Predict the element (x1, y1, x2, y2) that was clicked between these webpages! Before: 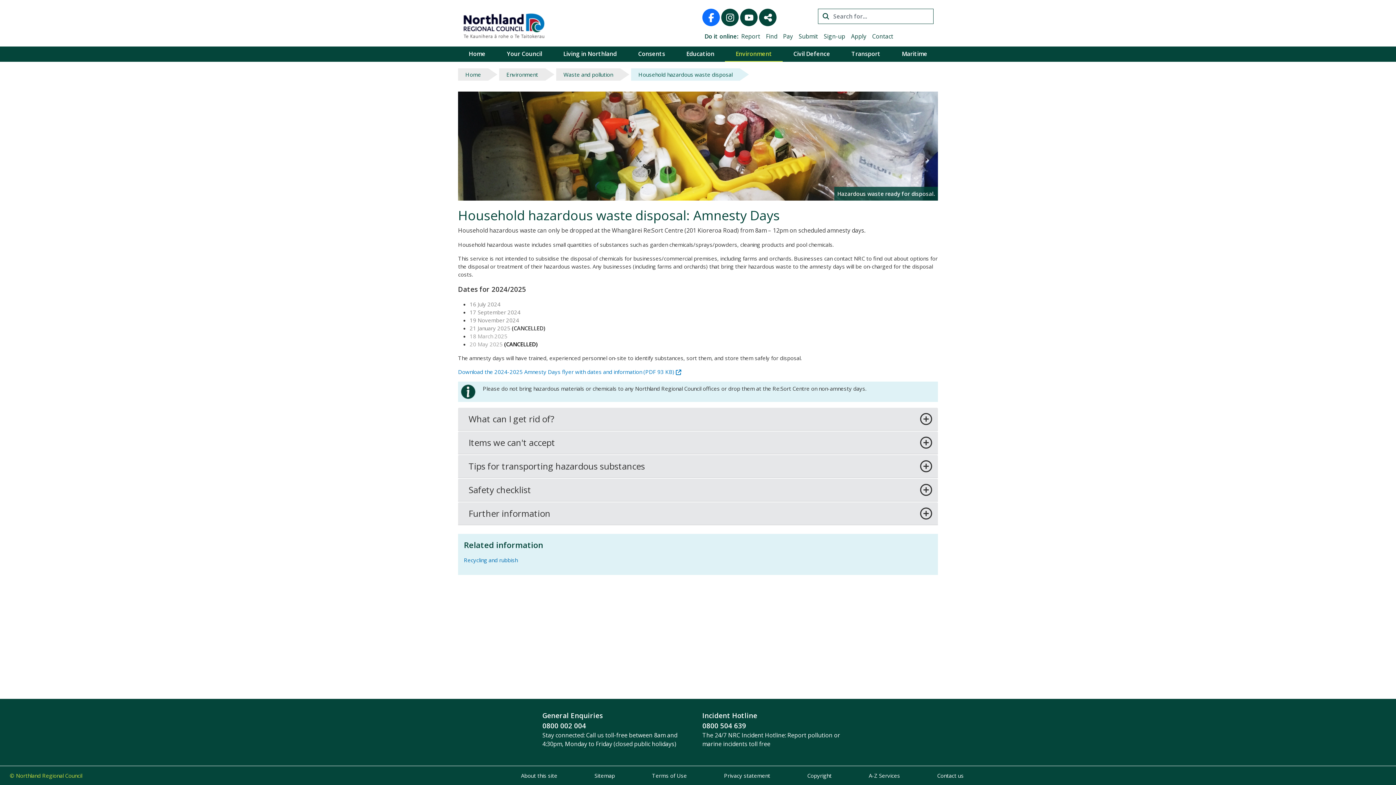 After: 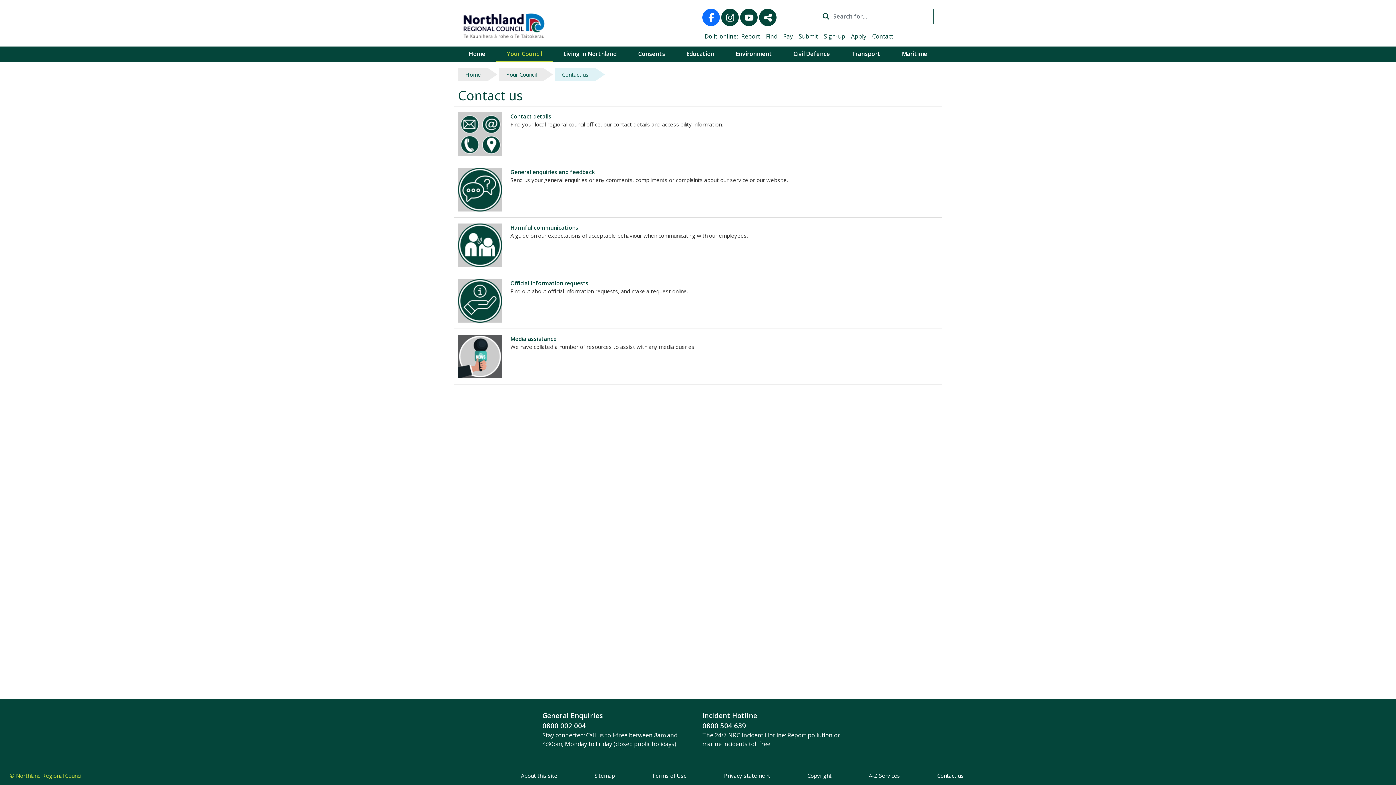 Action: bbox: (918, 769, 982, 782) label: Contact us